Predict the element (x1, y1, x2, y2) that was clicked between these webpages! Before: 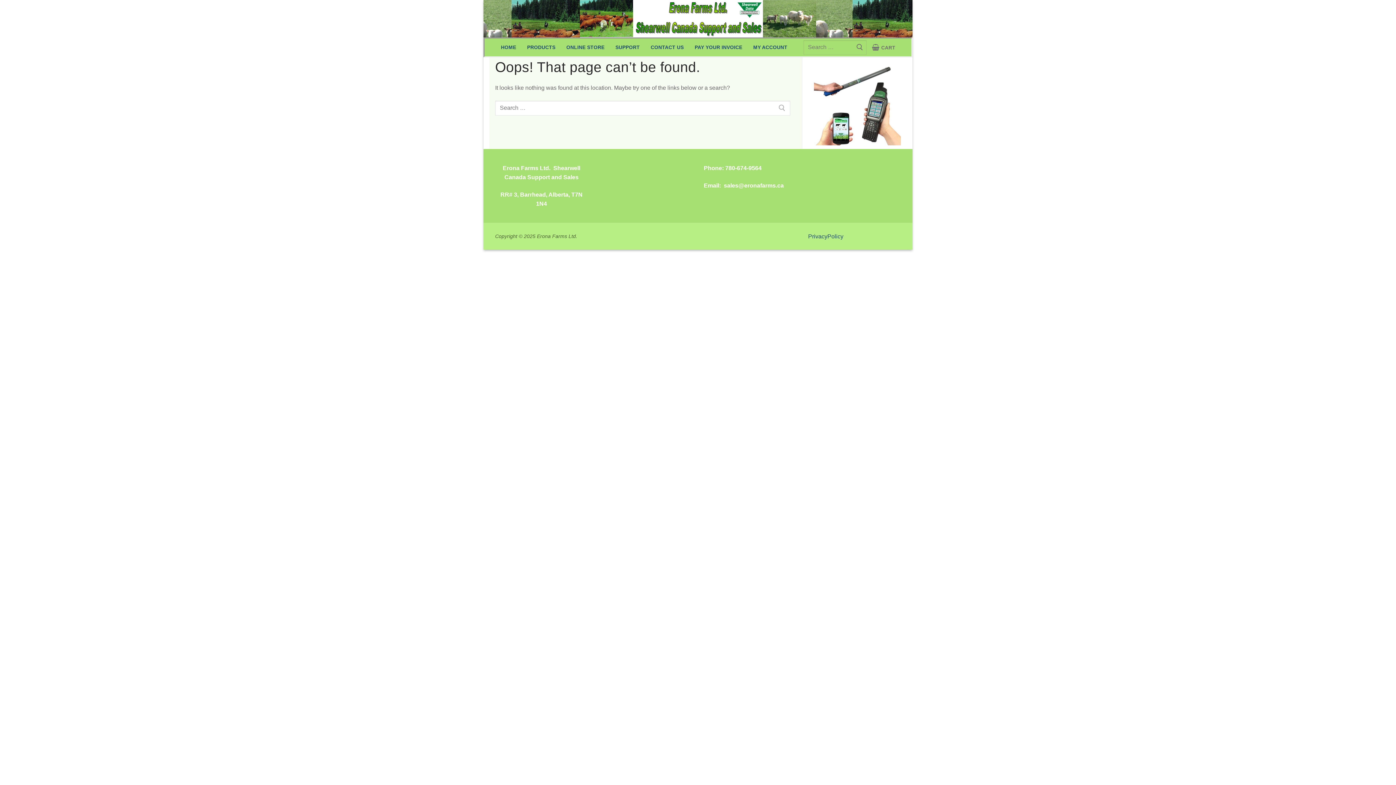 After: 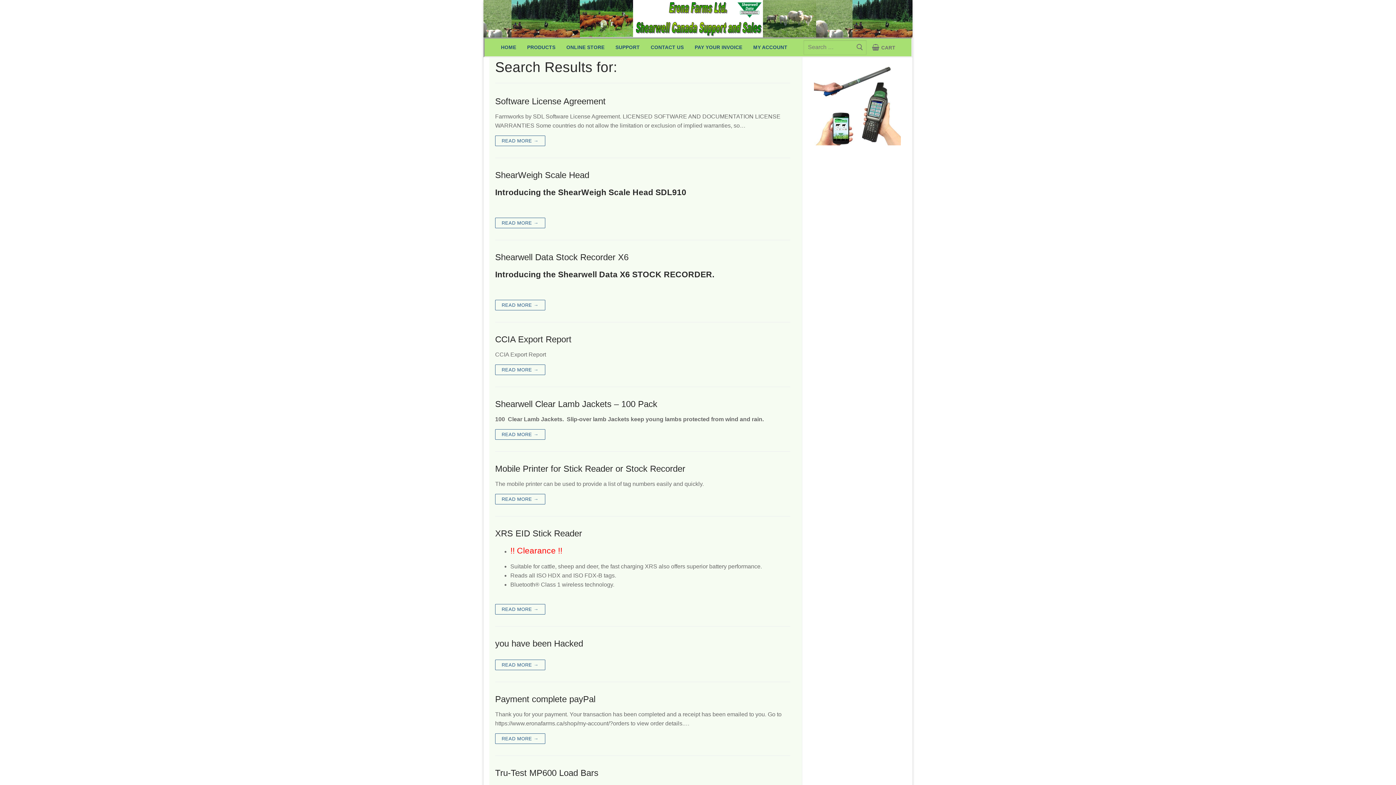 Action: bbox: (852, 40, 865, 54)